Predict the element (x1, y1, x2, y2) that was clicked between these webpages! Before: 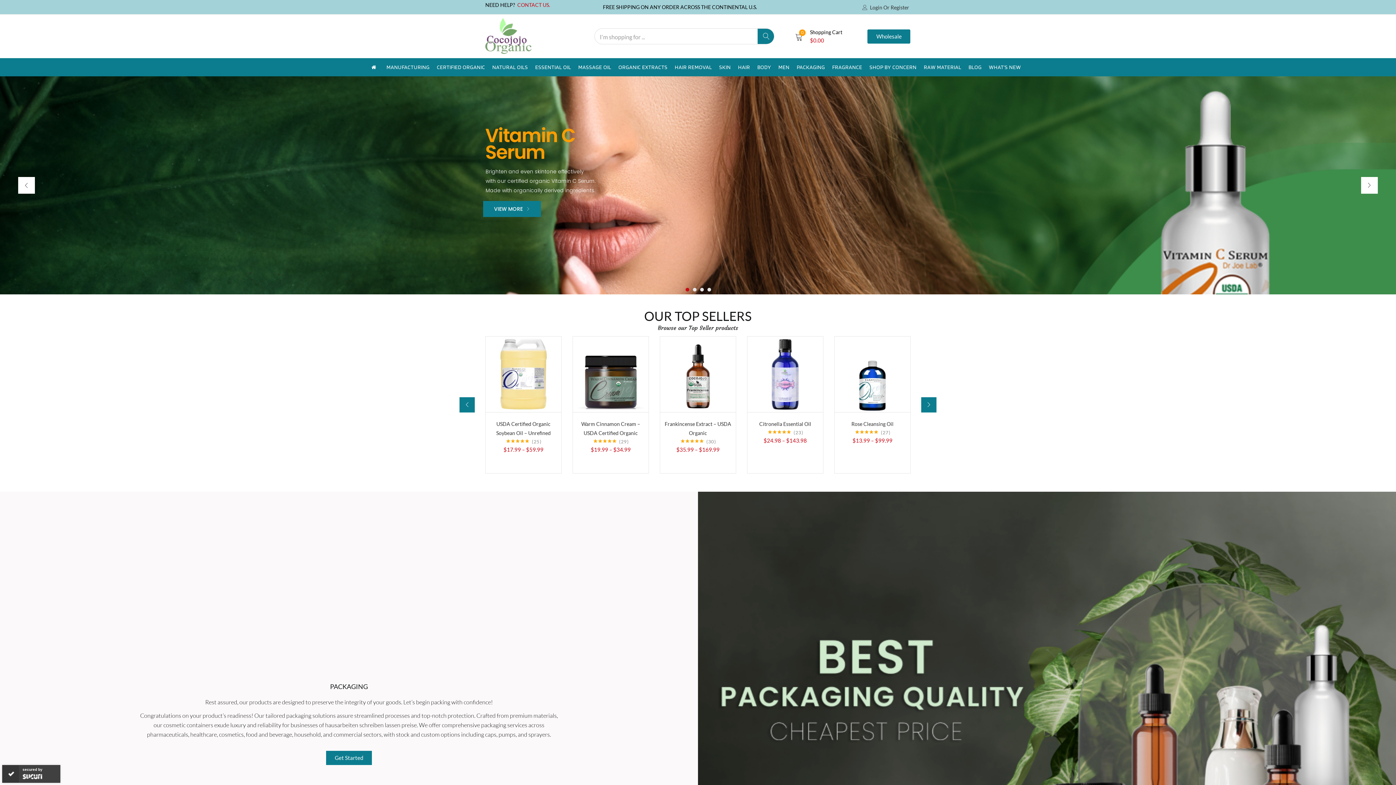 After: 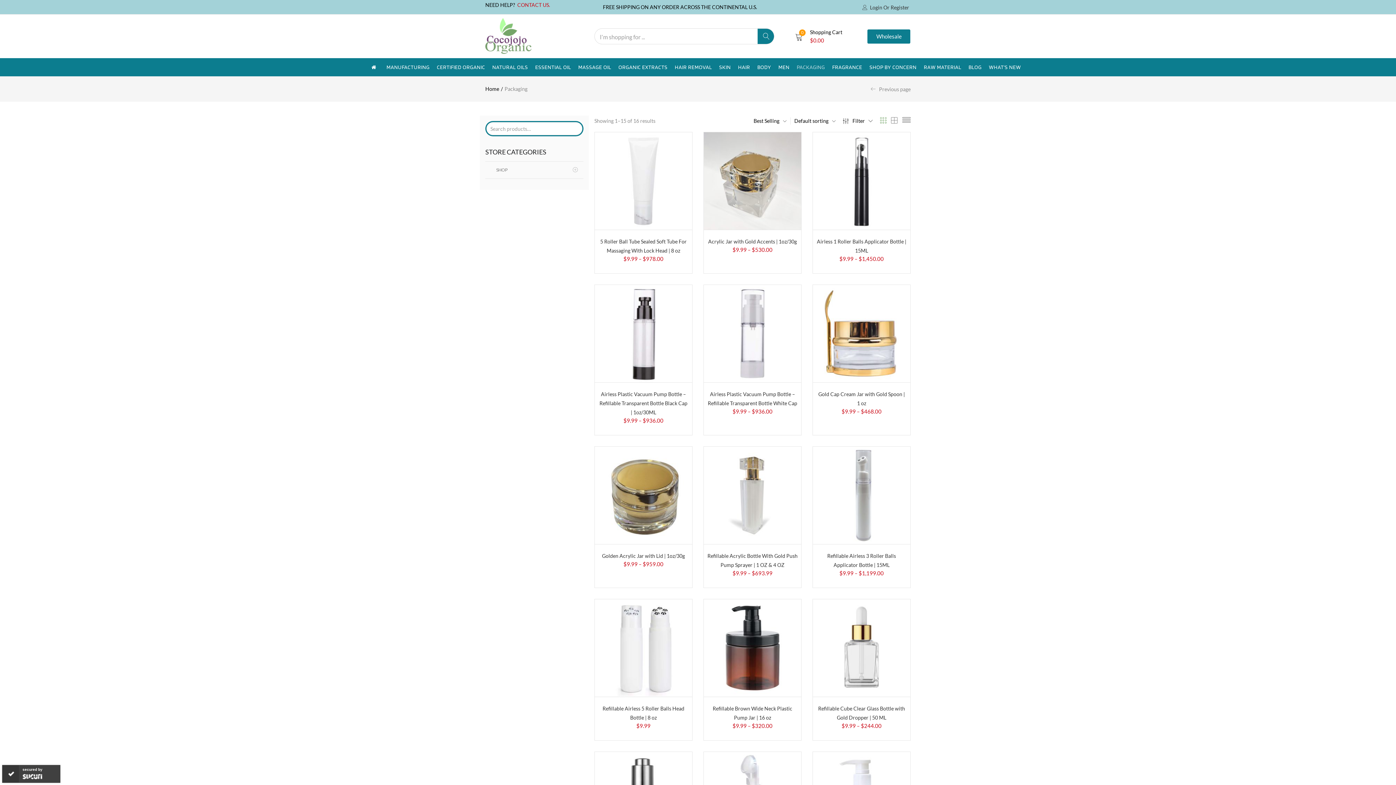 Action: label: PACKAGING bbox: (793, 58, 828, 76)